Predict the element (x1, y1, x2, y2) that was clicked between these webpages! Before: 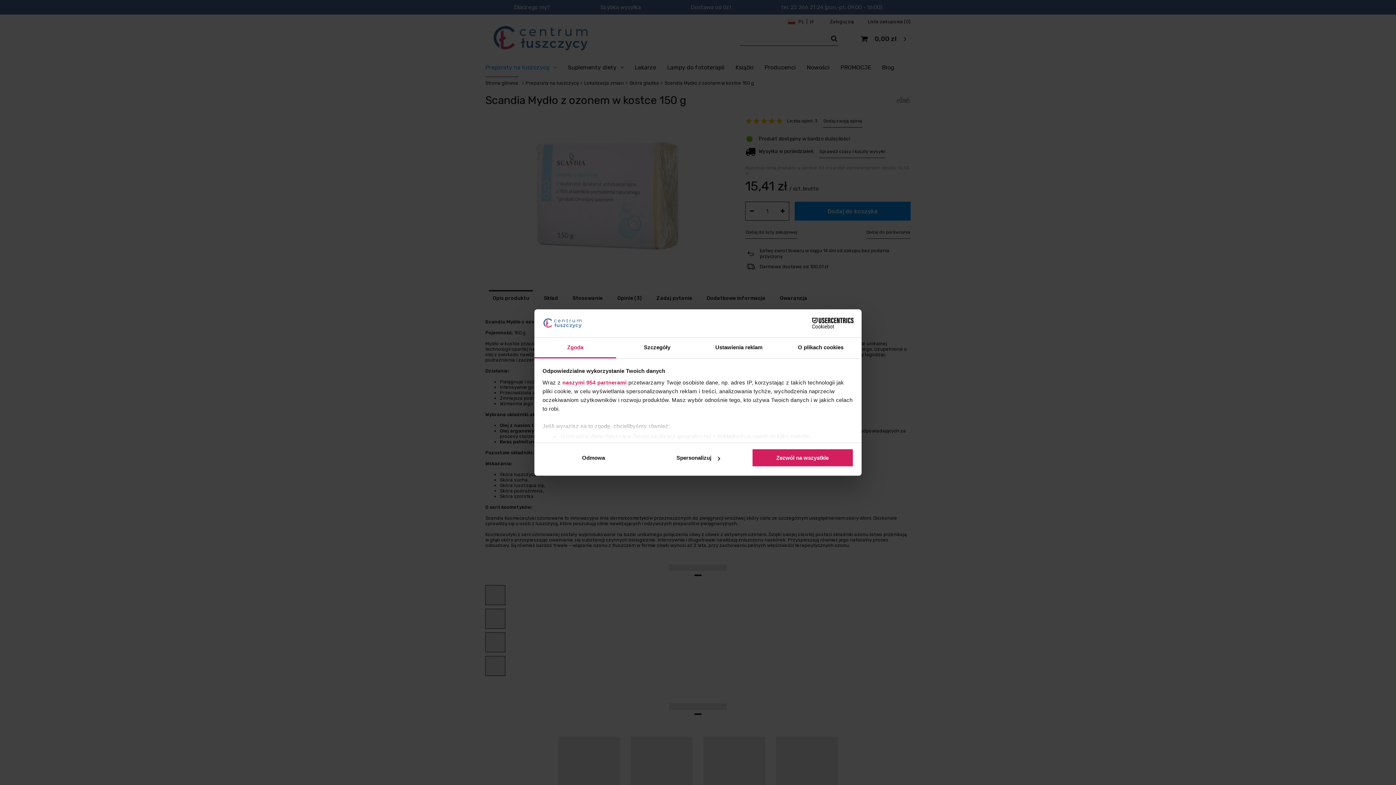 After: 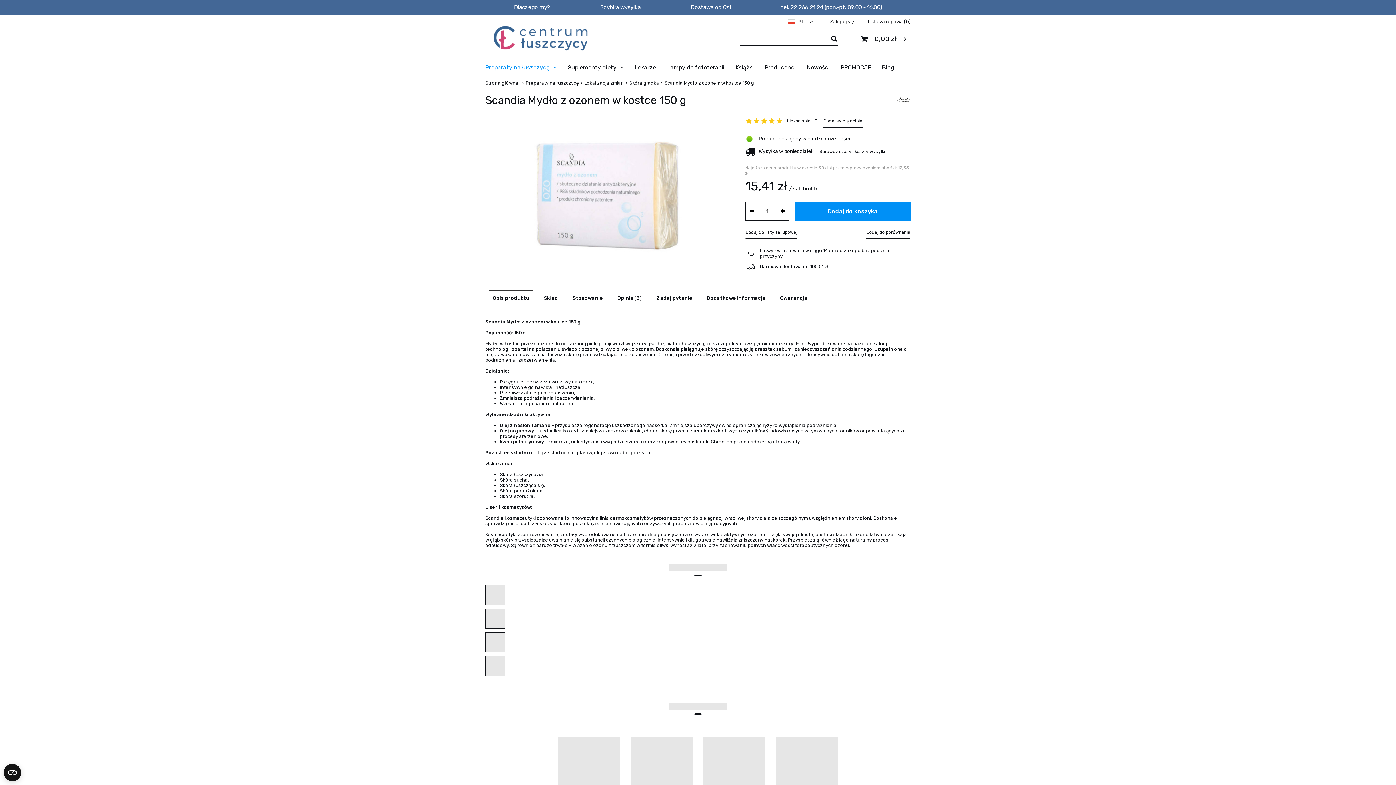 Action: bbox: (751, 448, 853, 467) label: Zezwól na wszystkie